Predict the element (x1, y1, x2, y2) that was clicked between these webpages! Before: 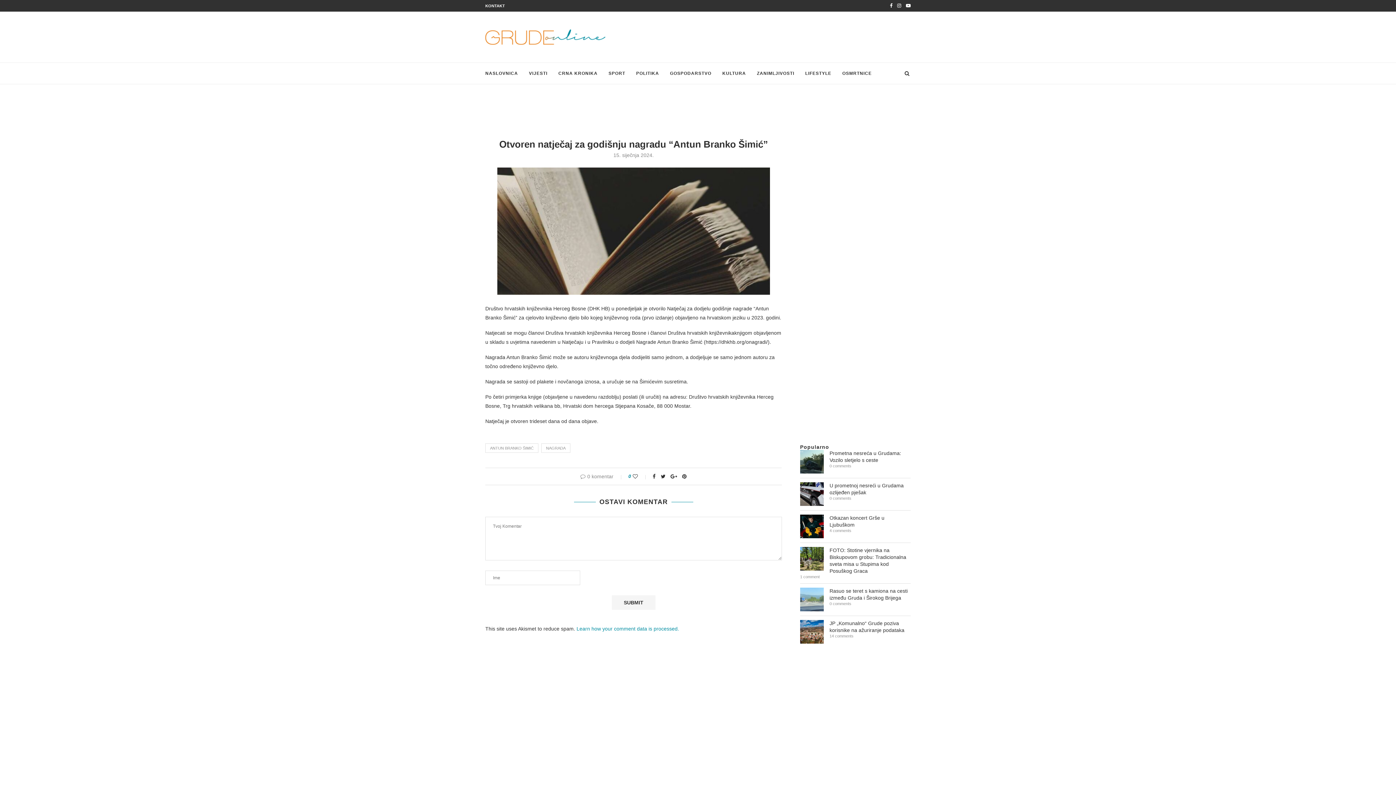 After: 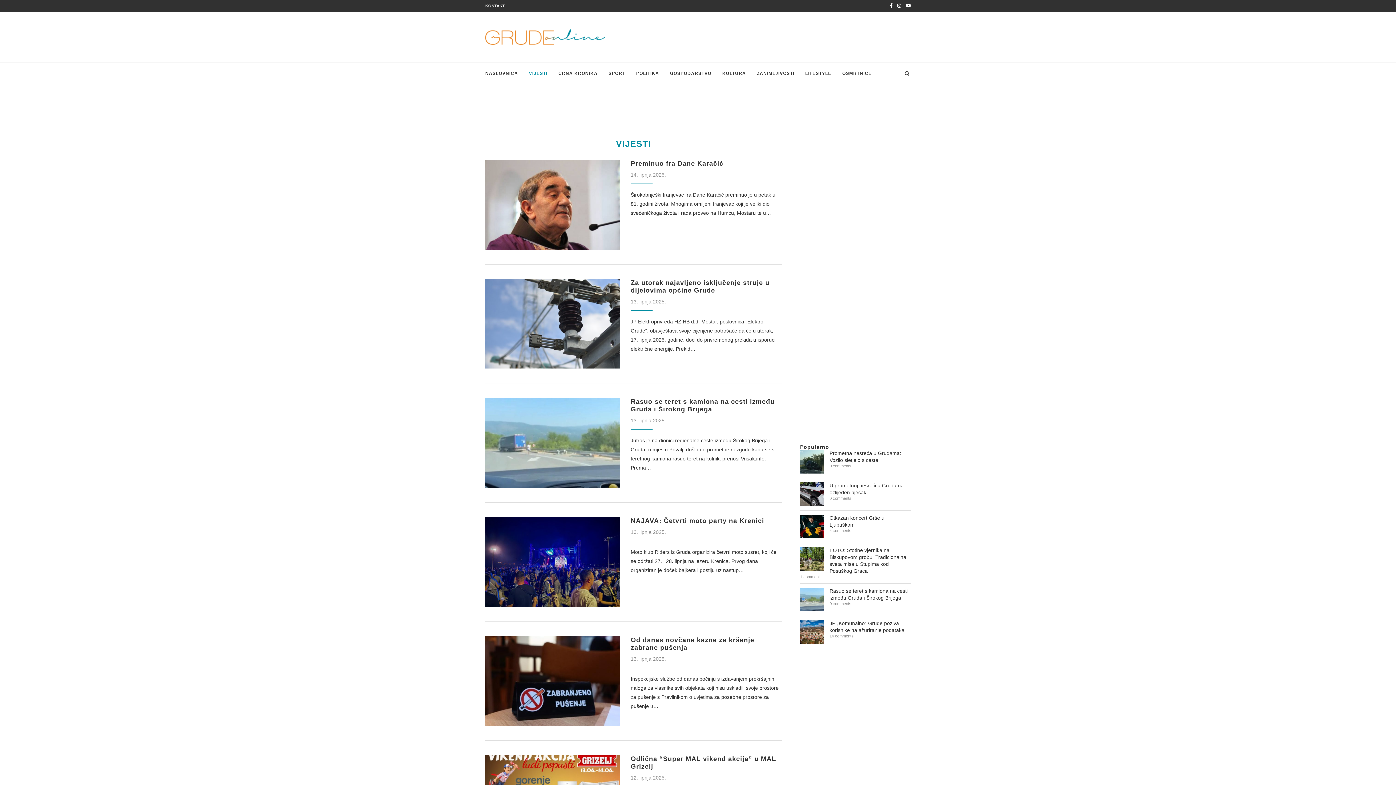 Action: bbox: (529, 62, 547, 84) label: VIJESTI